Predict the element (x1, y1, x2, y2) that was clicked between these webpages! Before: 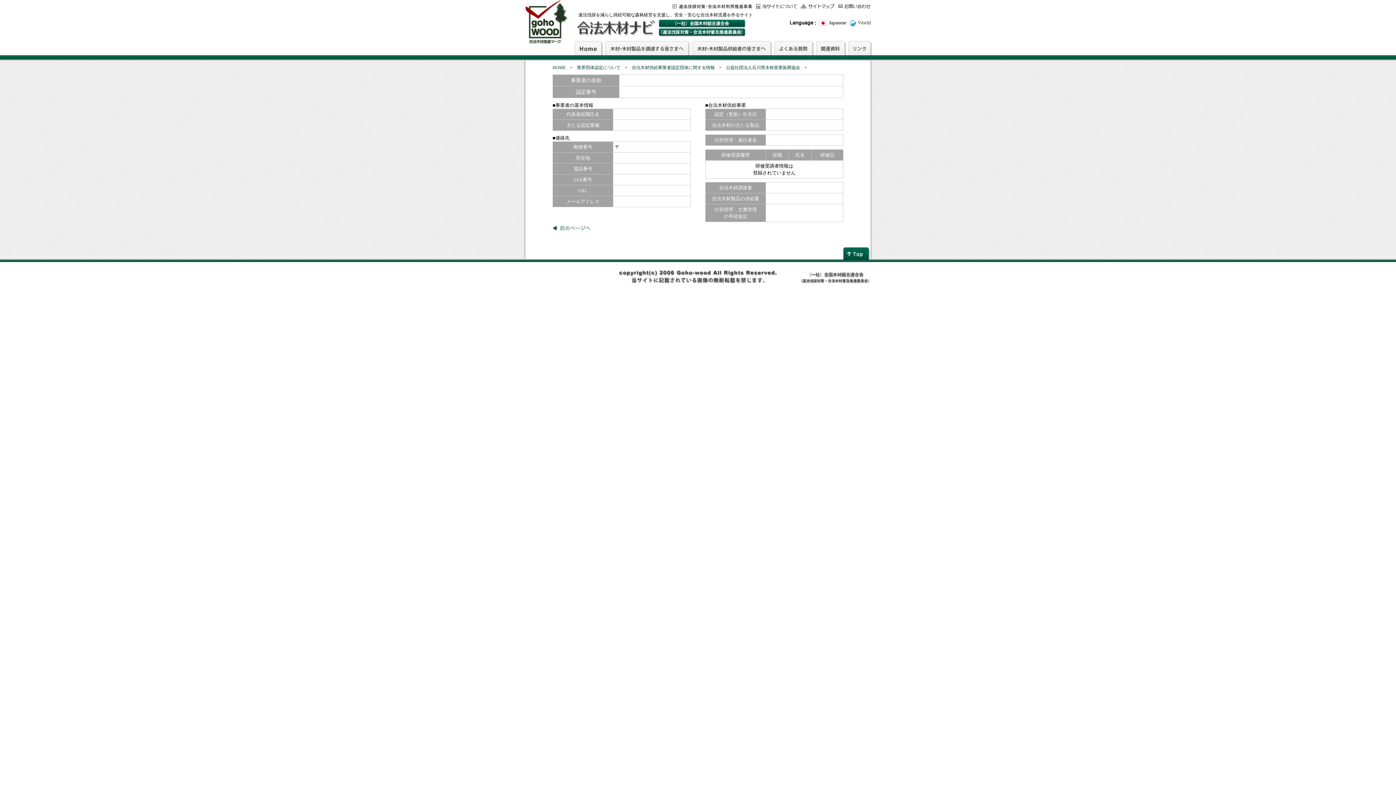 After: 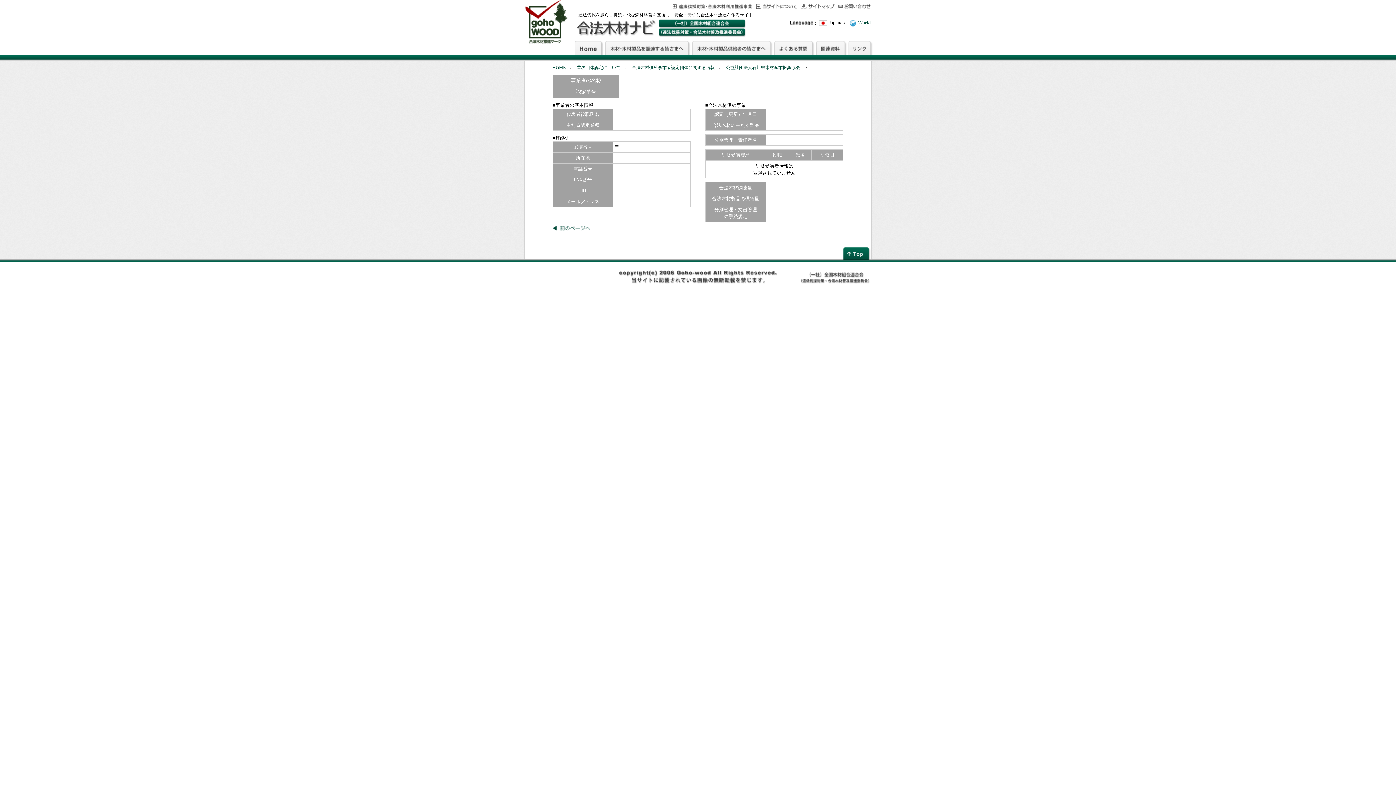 Action: bbox: (809, 271, 863, 278) label: 一般社団法人全国木材組合連合会